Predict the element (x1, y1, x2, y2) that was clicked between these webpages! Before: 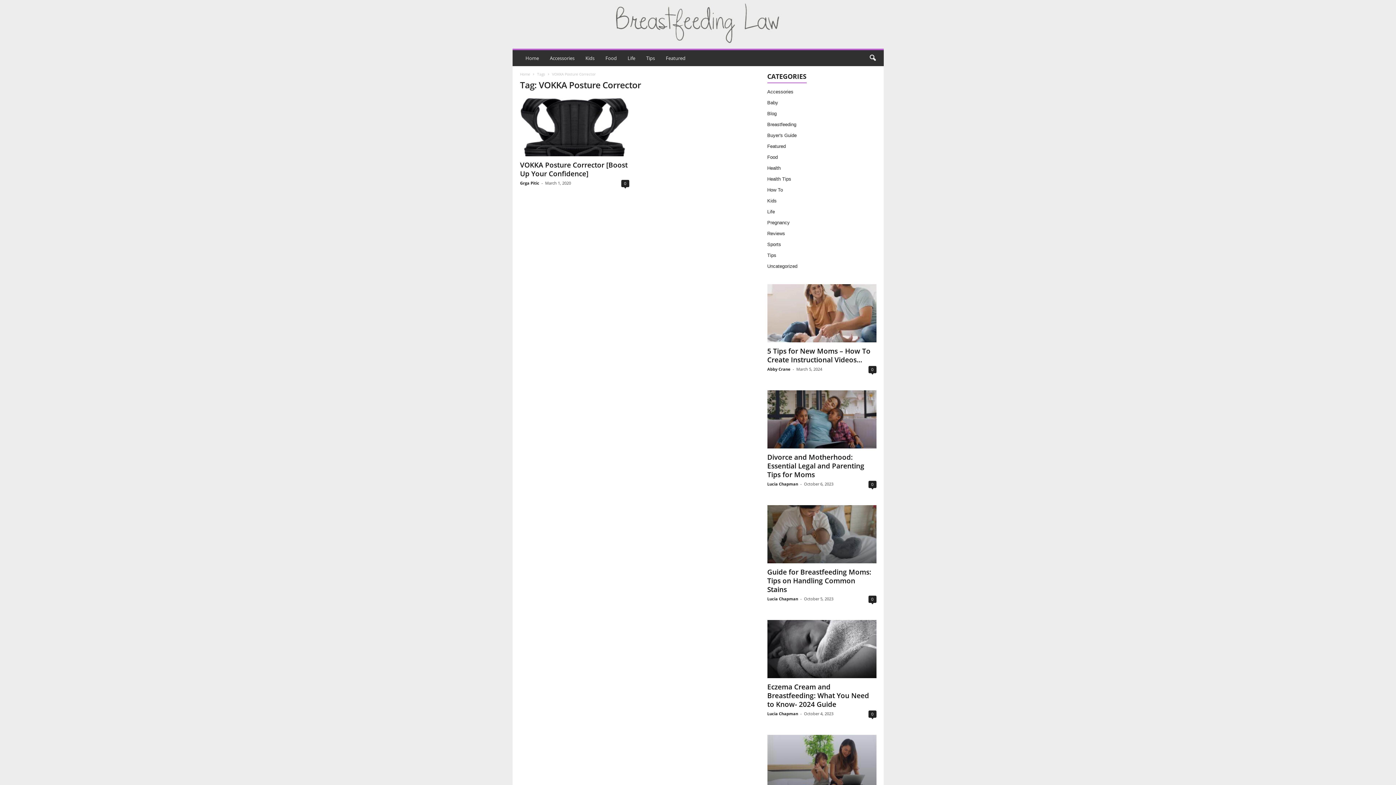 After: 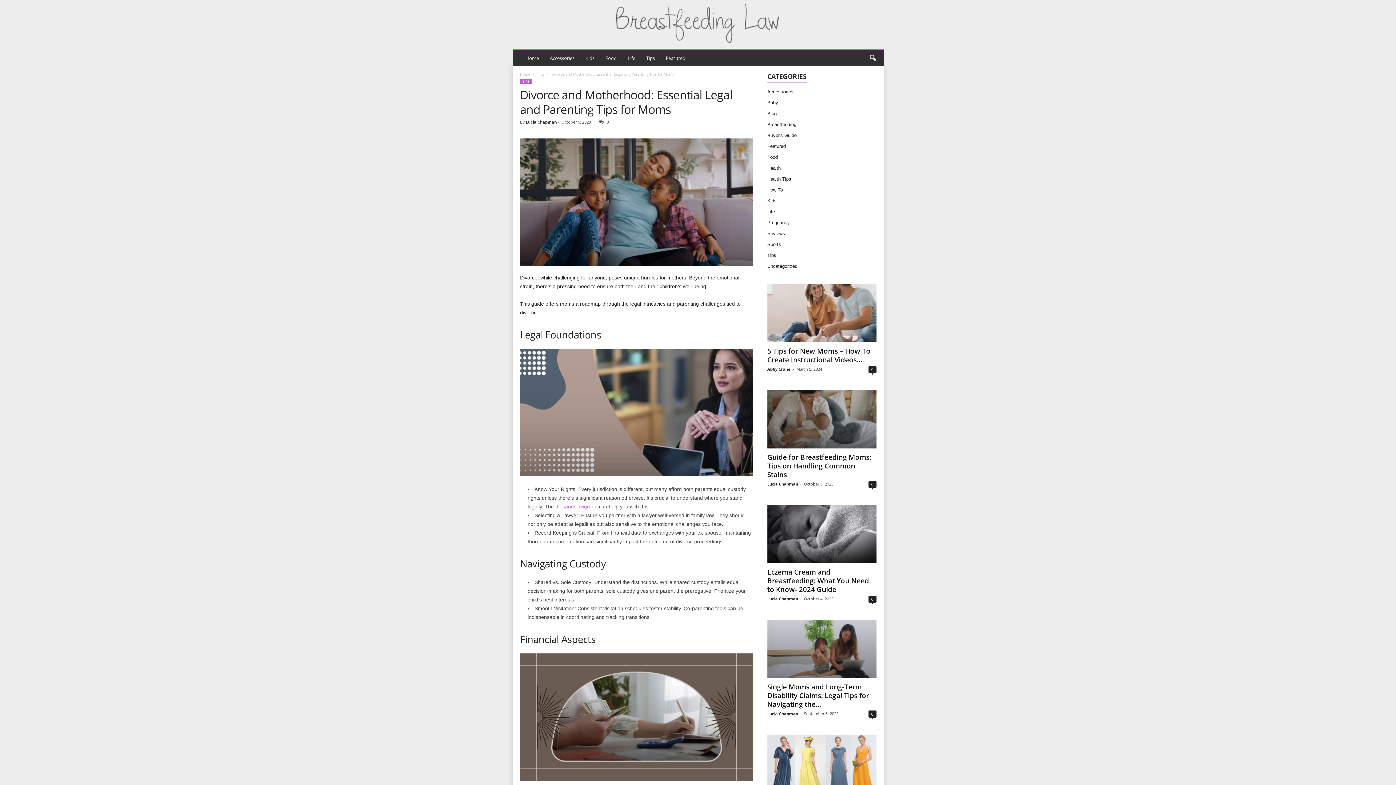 Action: bbox: (868, 481, 876, 488) label: 0